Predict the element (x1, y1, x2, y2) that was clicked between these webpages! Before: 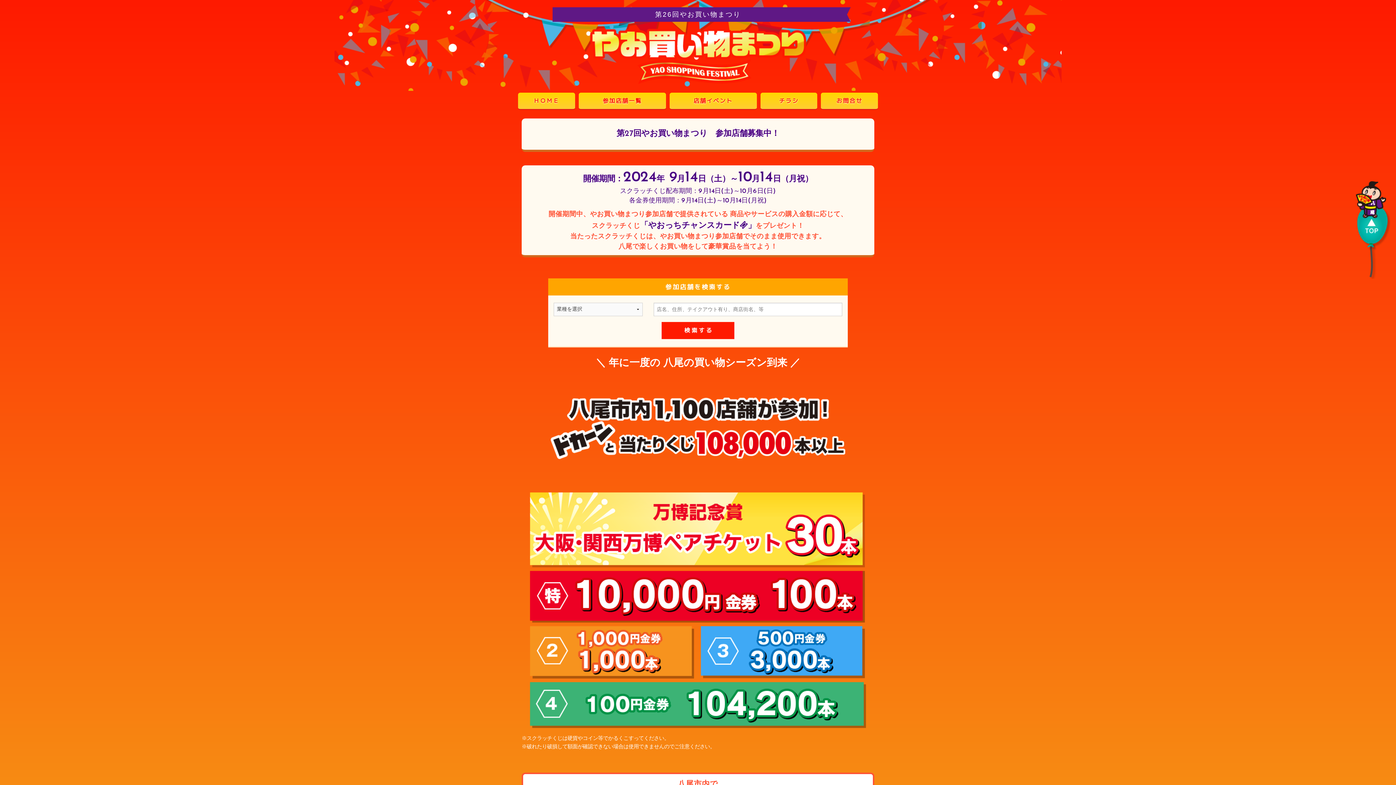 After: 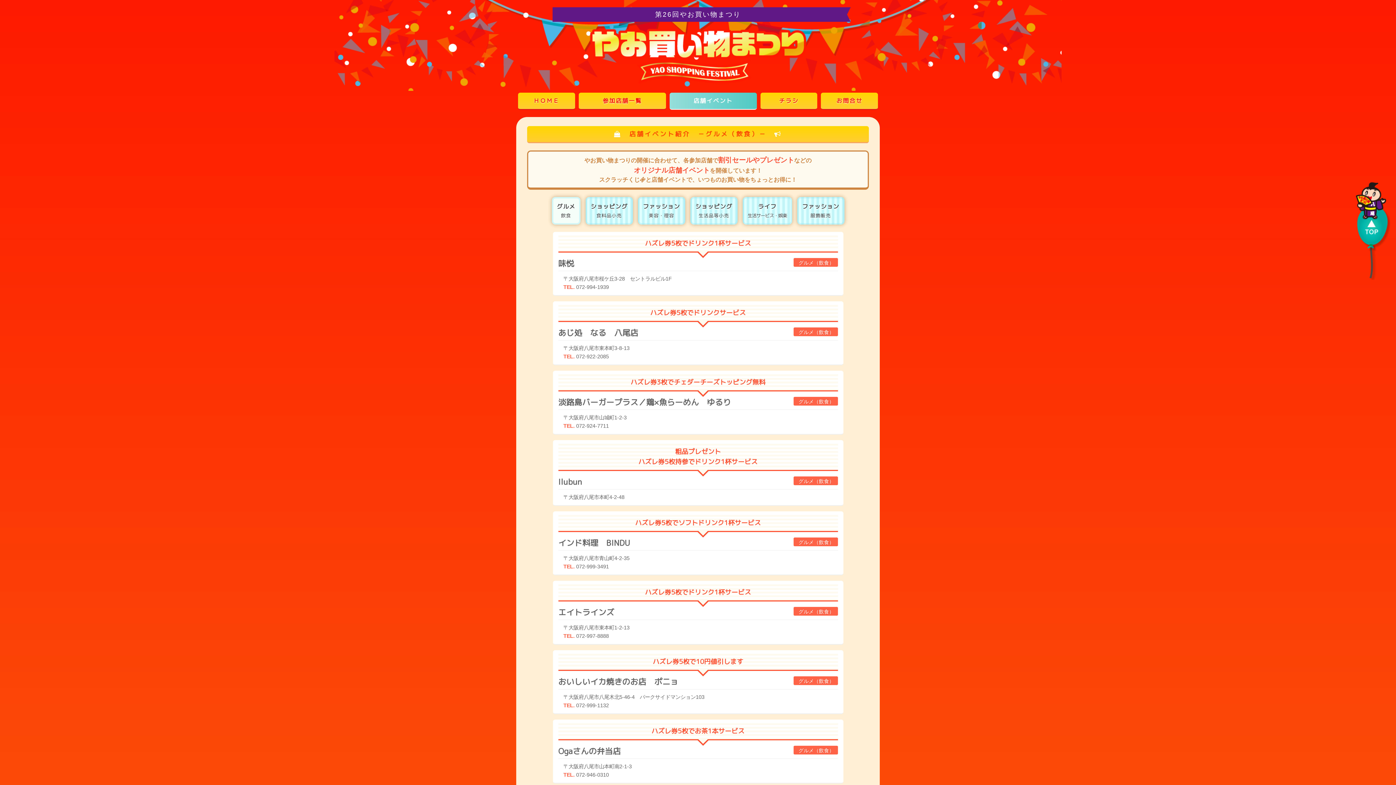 Action: label: 店舗イベント bbox: (669, 92, 756, 109)